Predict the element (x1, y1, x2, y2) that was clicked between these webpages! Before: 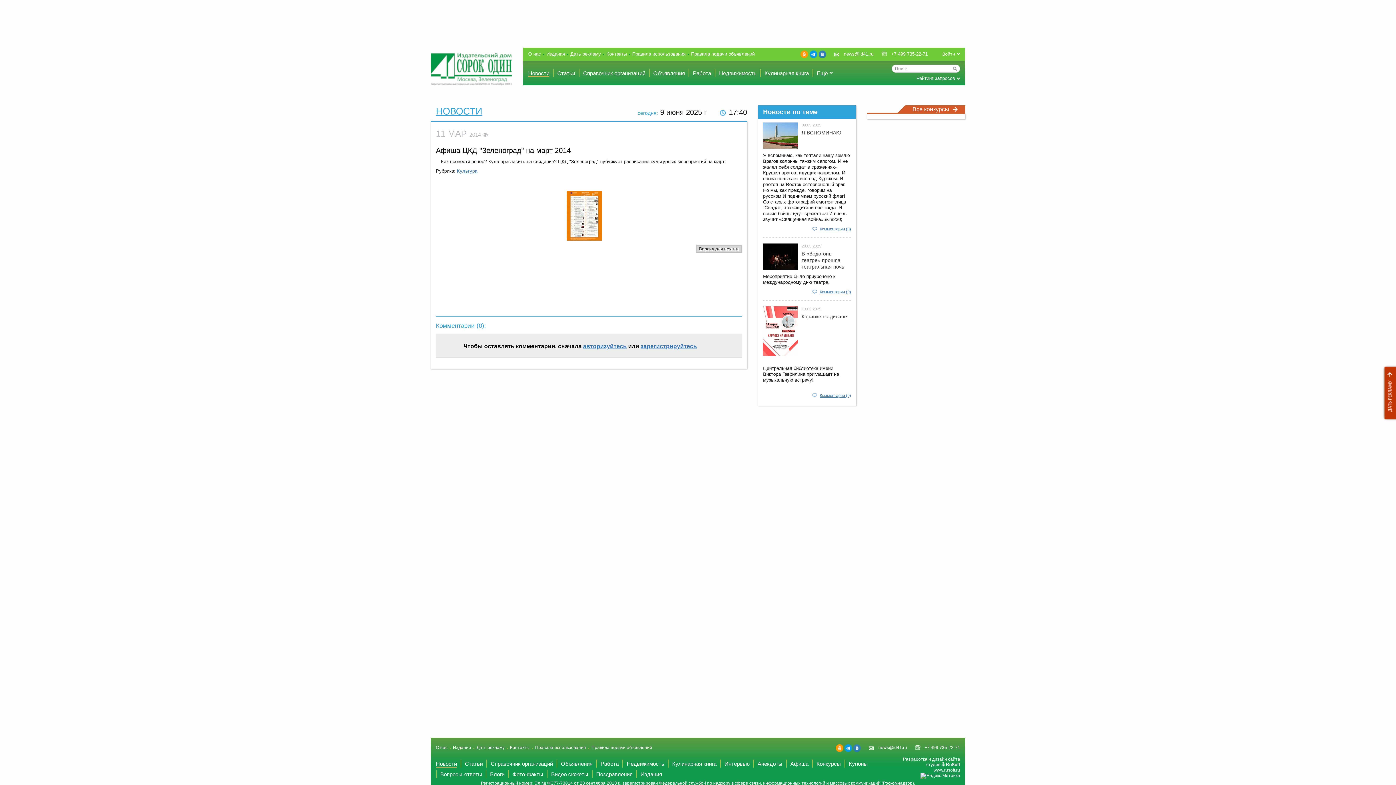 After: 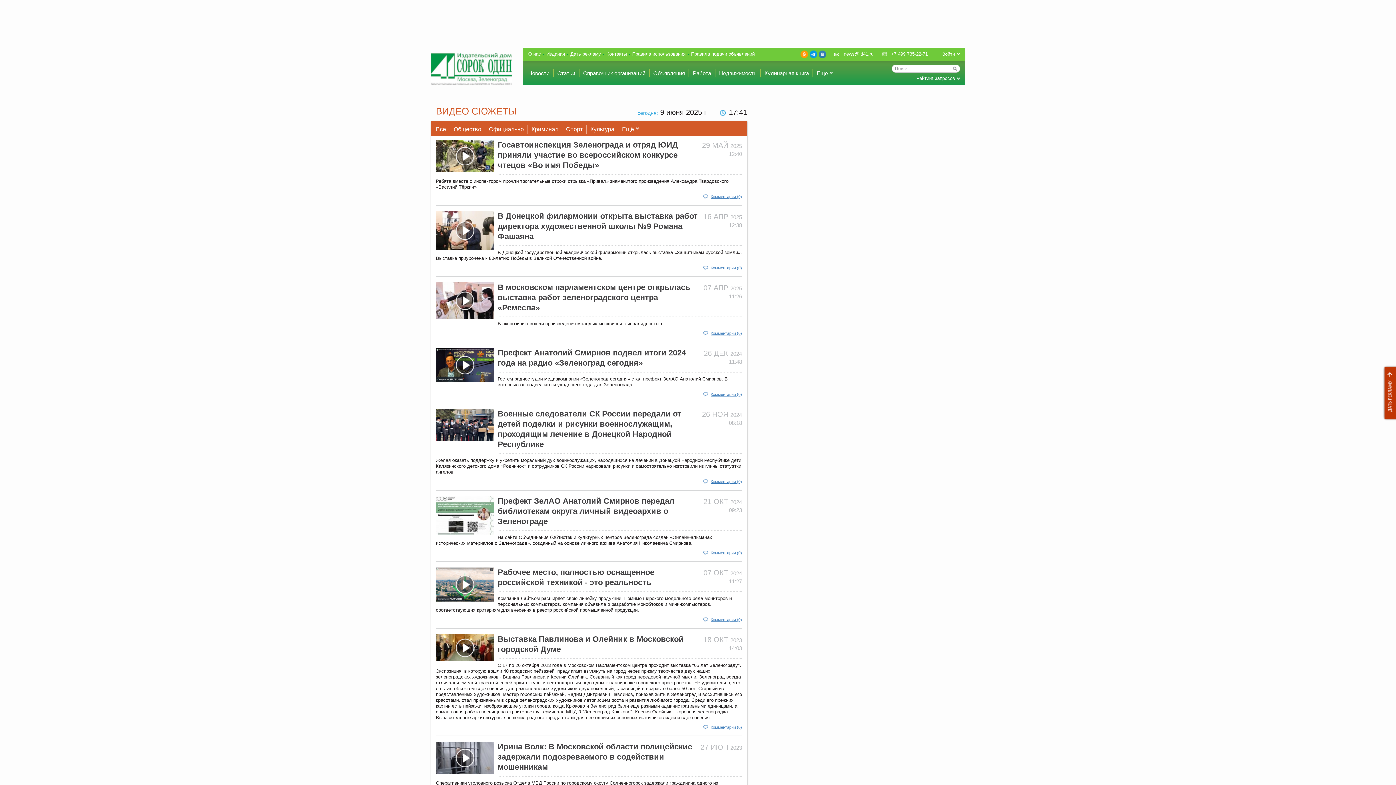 Action: label: Видео сюжеты bbox: (551, 771, 588, 778)